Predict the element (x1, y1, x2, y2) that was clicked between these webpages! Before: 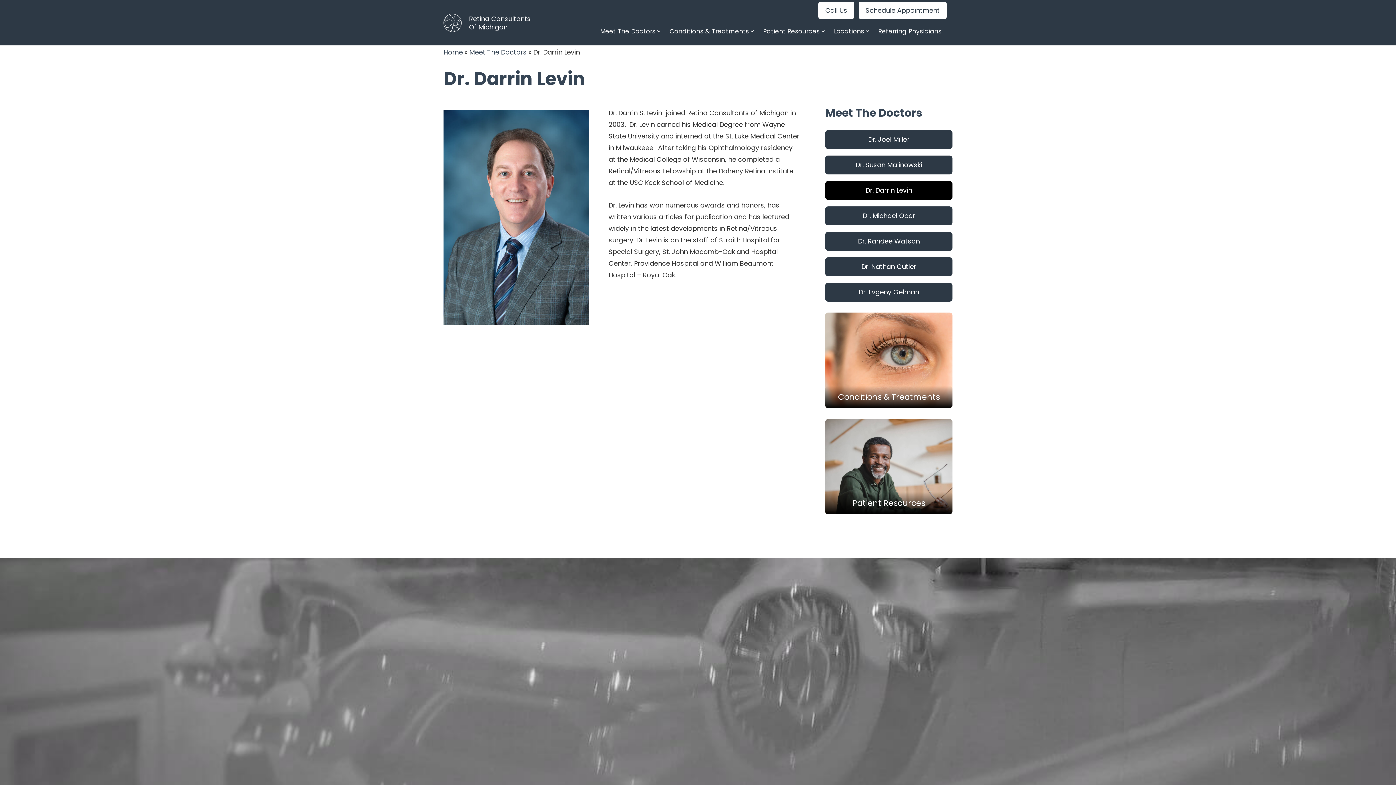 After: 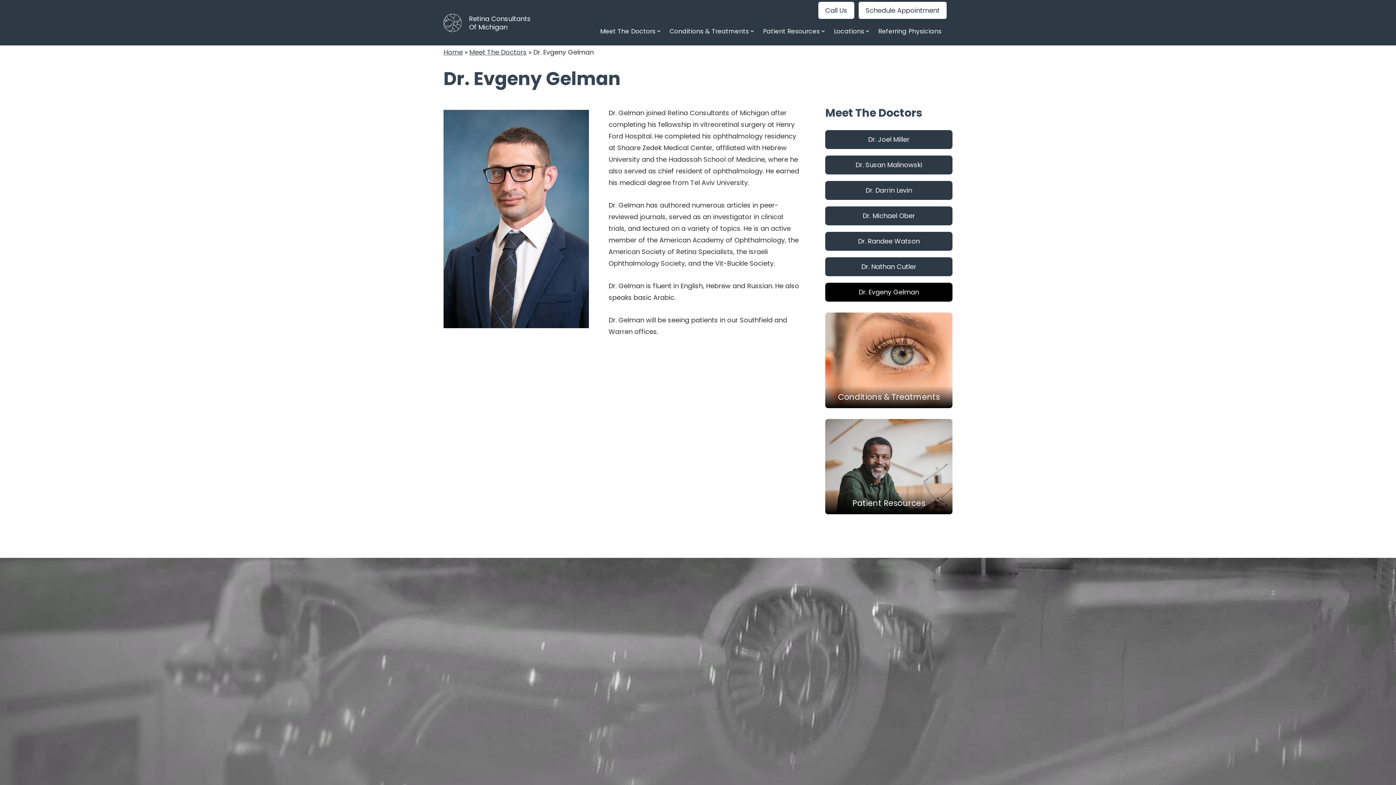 Action: bbox: (825, 282, 952, 301) label: Dr. Evgeny Gelman